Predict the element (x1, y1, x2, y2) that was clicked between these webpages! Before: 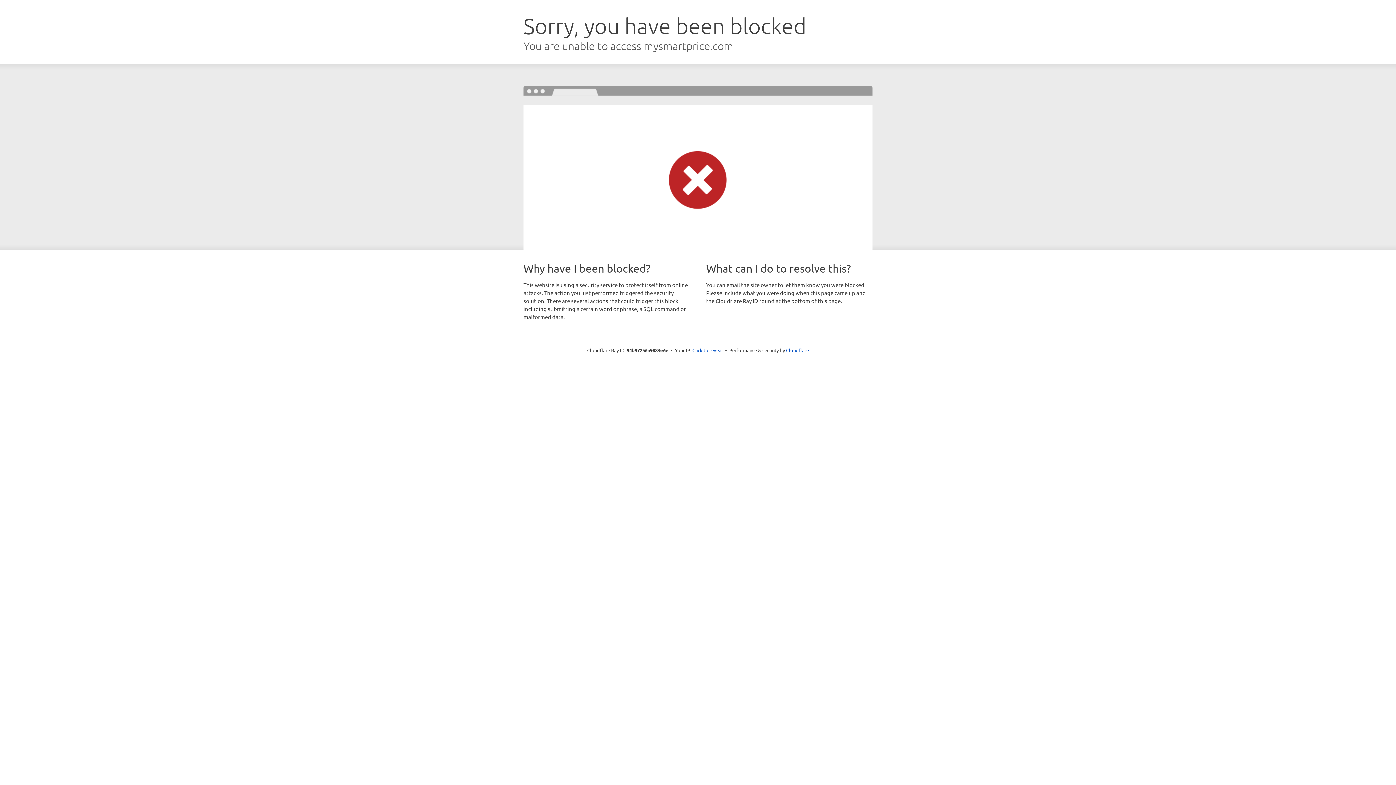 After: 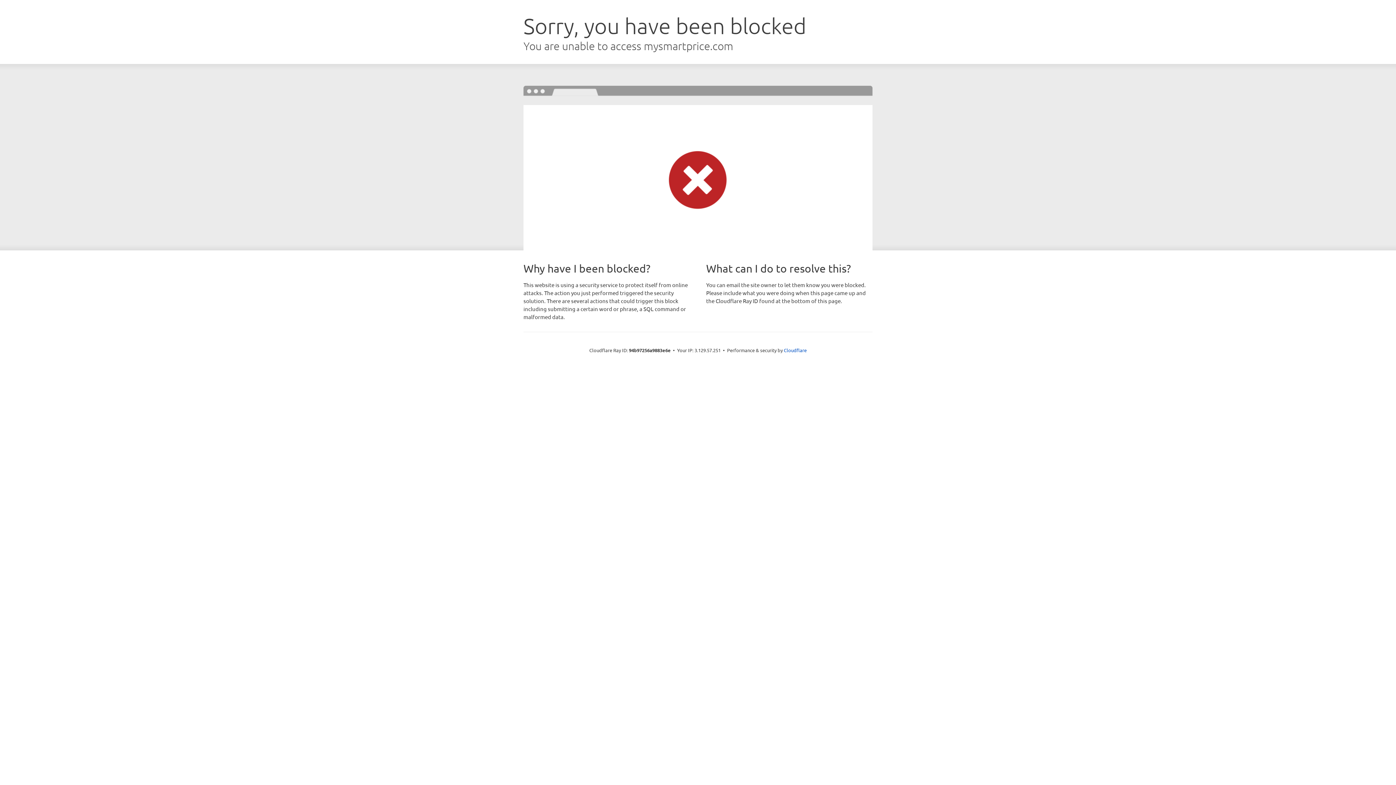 Action: bbox: (692, 346, 723, 353) label: Click to reveal